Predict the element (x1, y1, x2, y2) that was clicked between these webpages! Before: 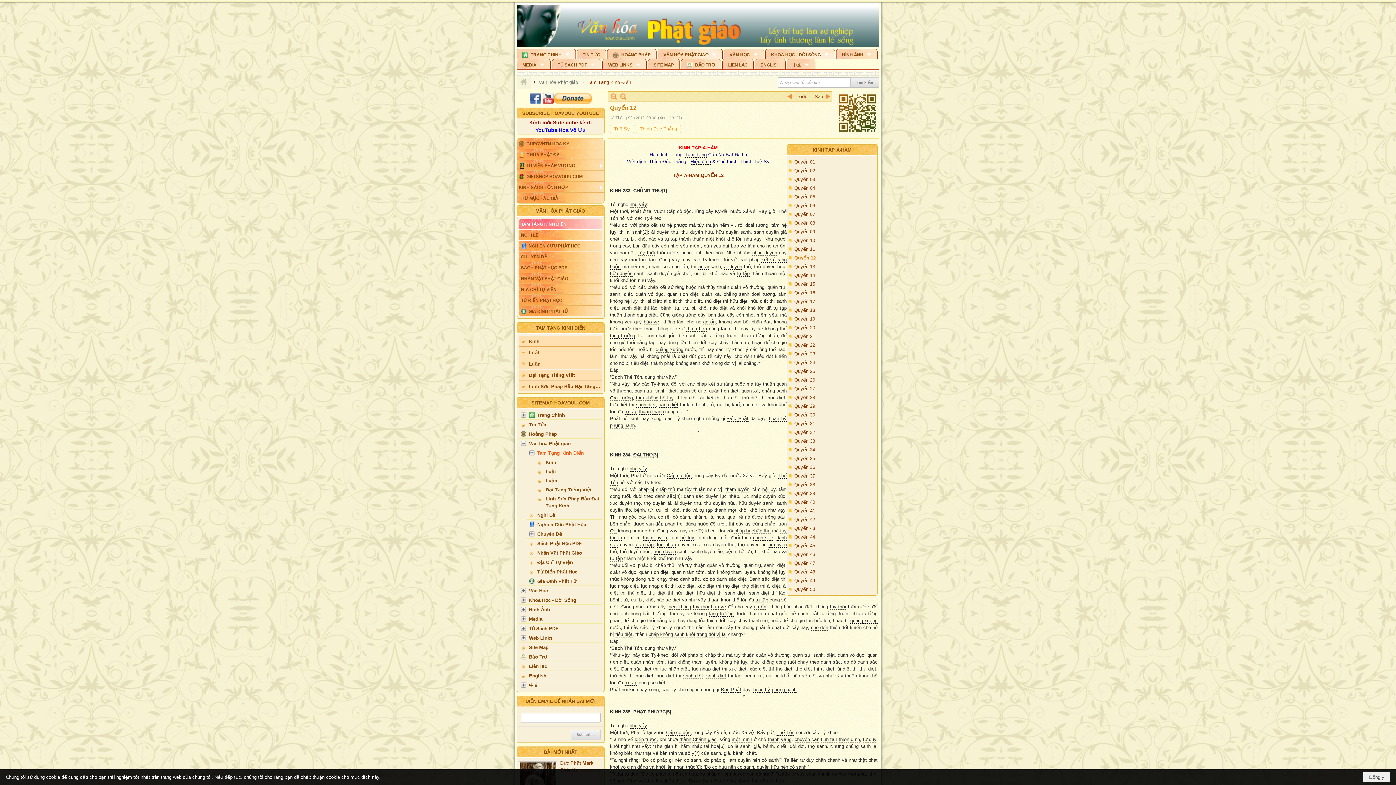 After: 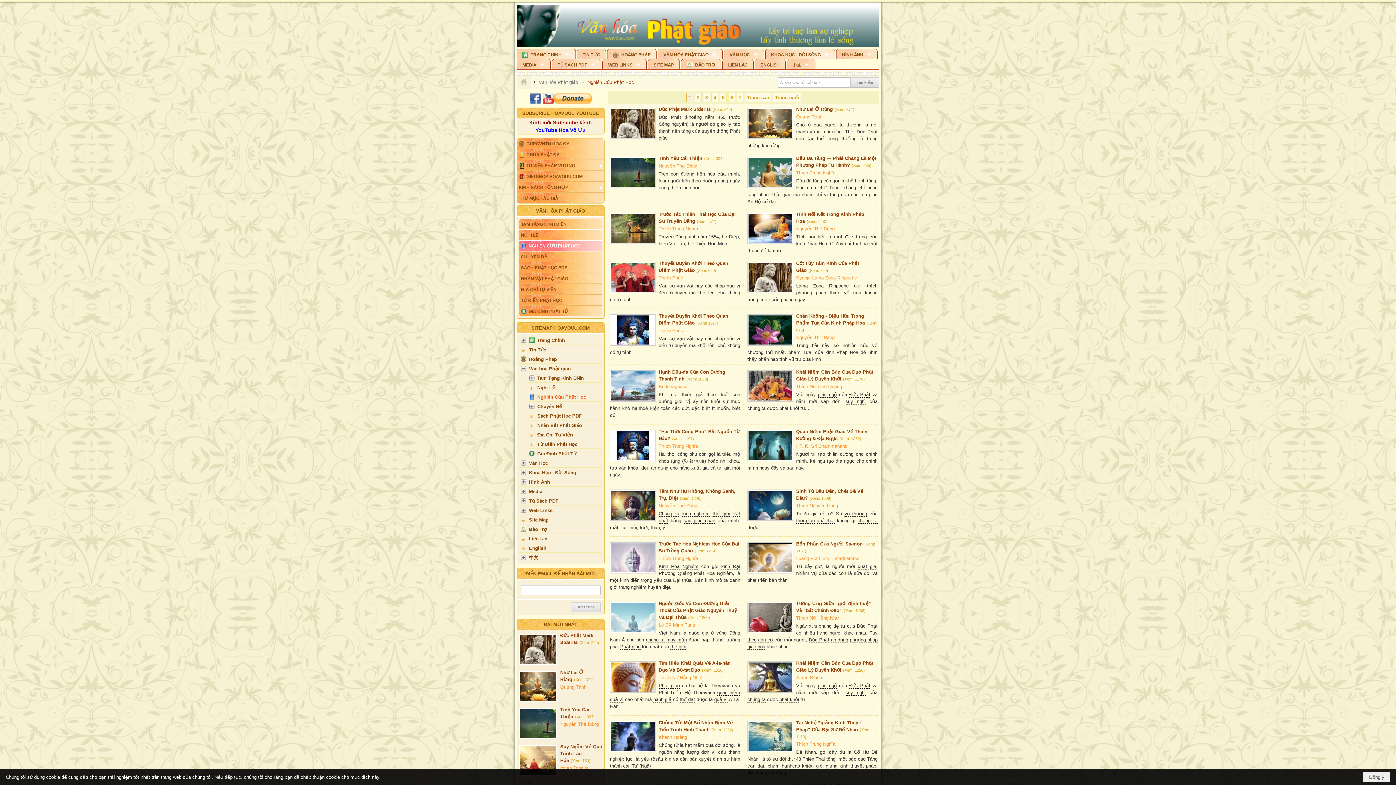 Action: label: NGHIÊN CỨU PHẬT HỌC bbox: (519, 224, 602, 234)